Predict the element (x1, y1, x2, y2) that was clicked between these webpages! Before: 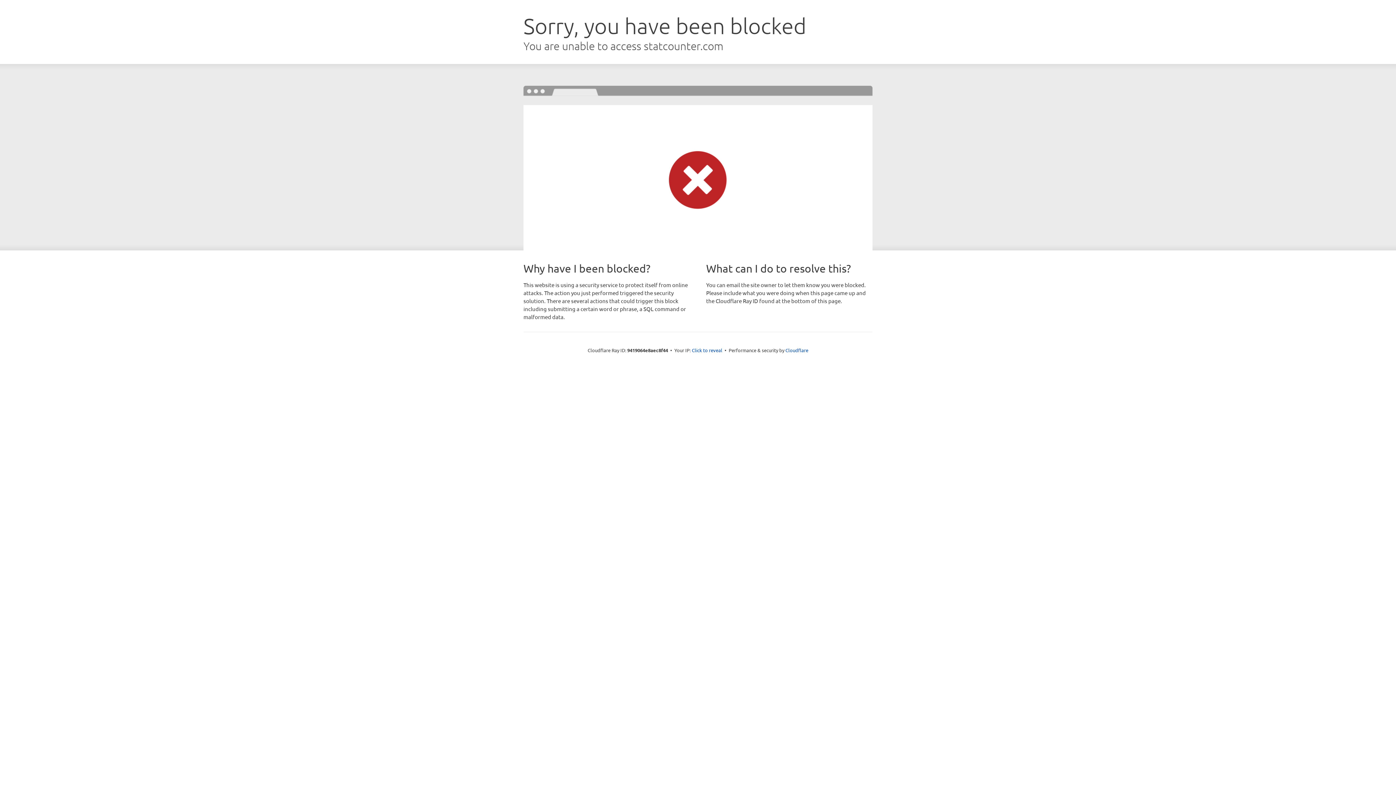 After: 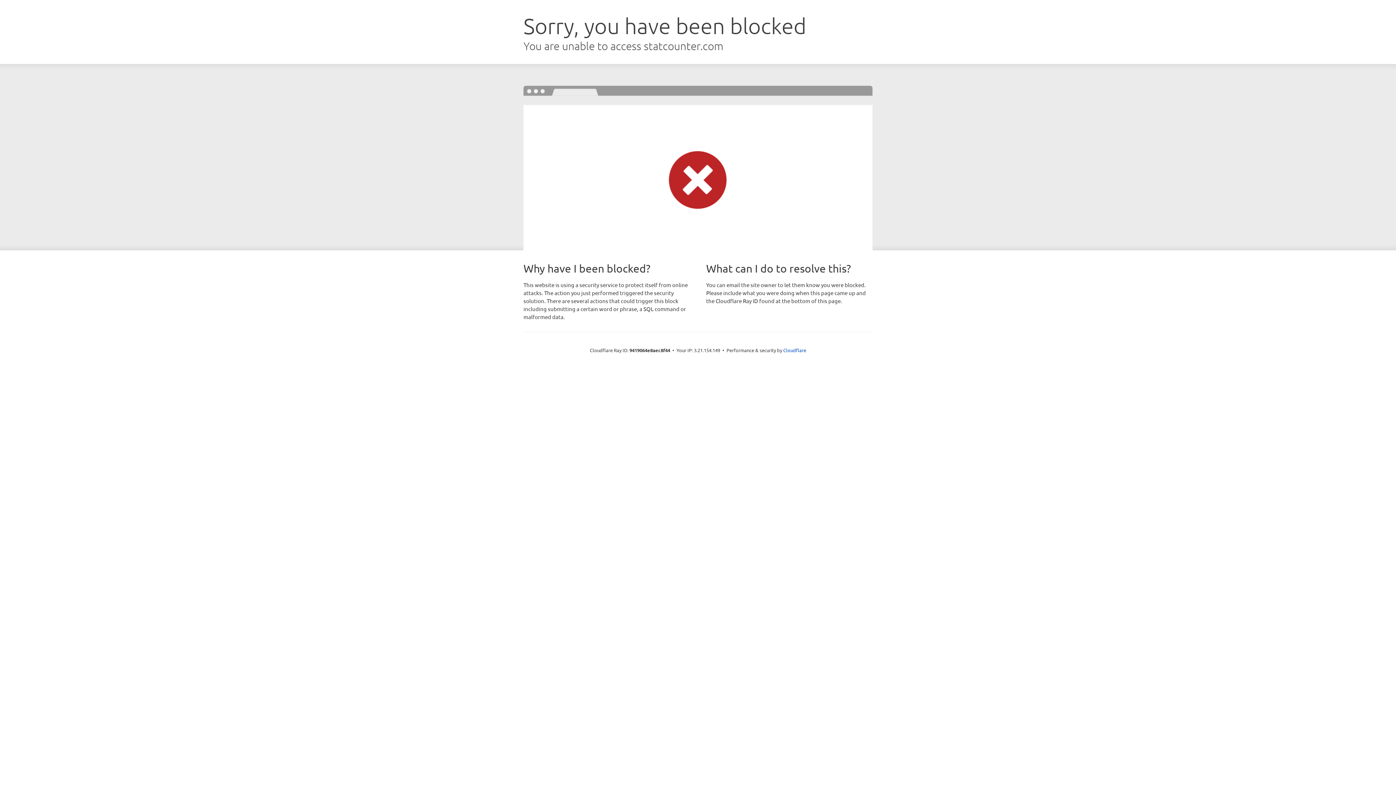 Action: label: Click to reveal bbox: (692, 346, 722, 353)